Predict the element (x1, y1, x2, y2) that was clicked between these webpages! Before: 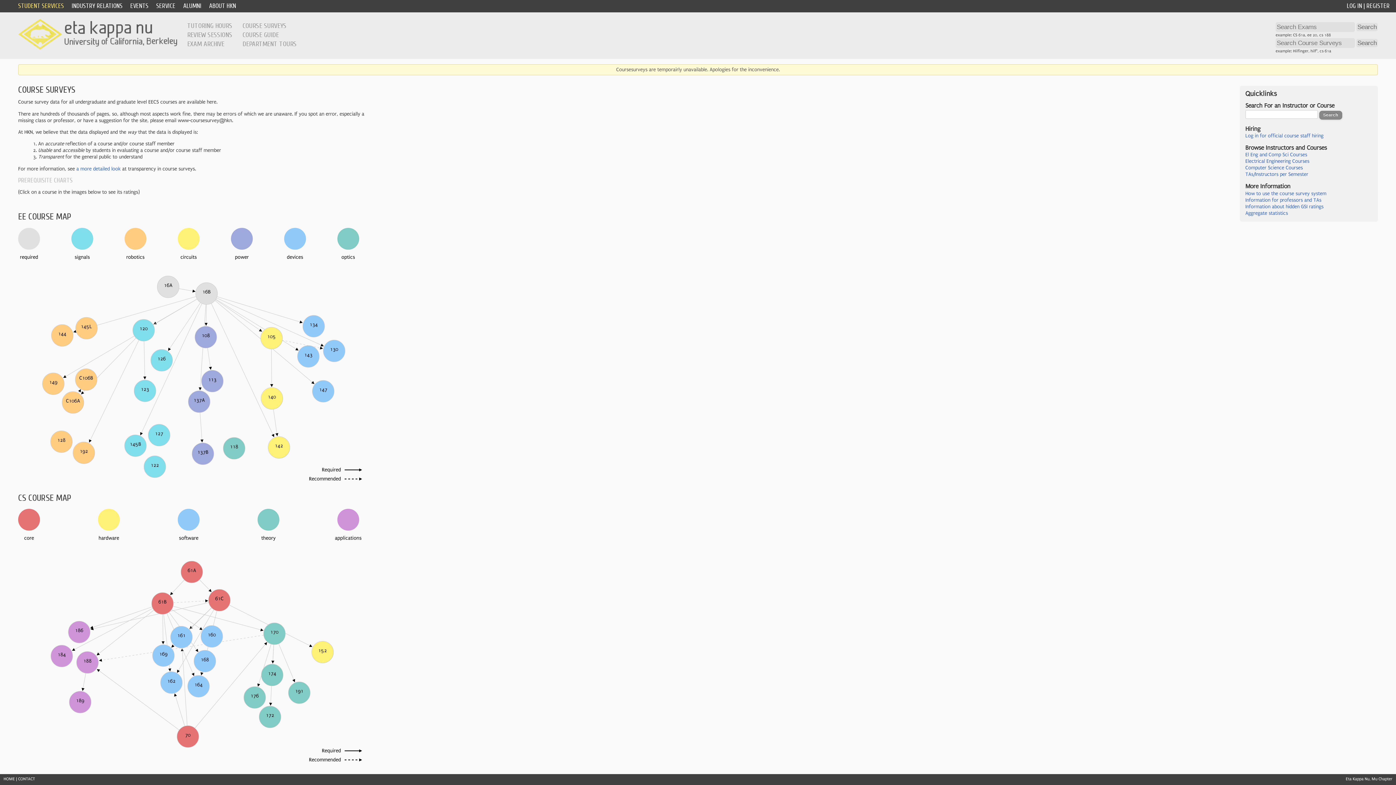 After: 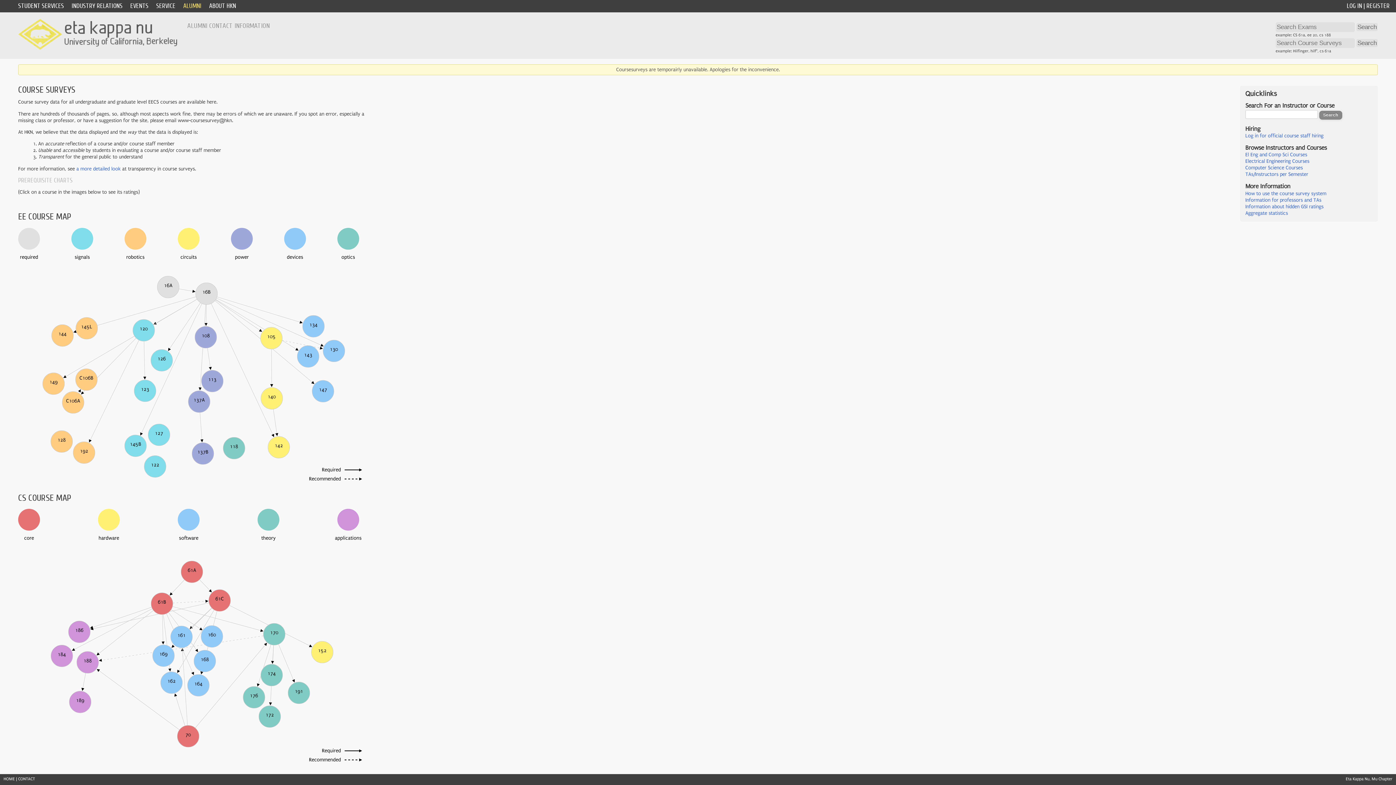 Action: label: ALUMNI bbox: (183, 2, 201, 9)